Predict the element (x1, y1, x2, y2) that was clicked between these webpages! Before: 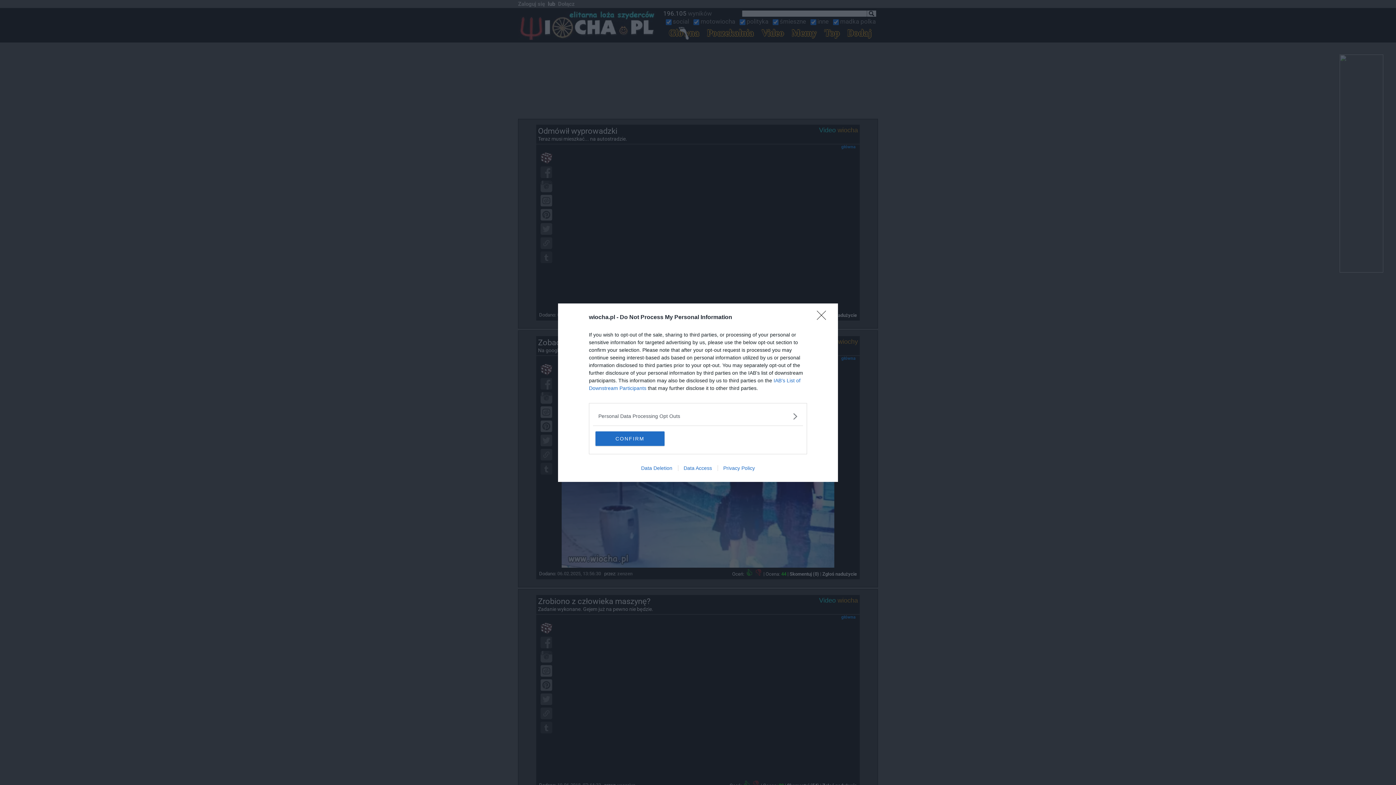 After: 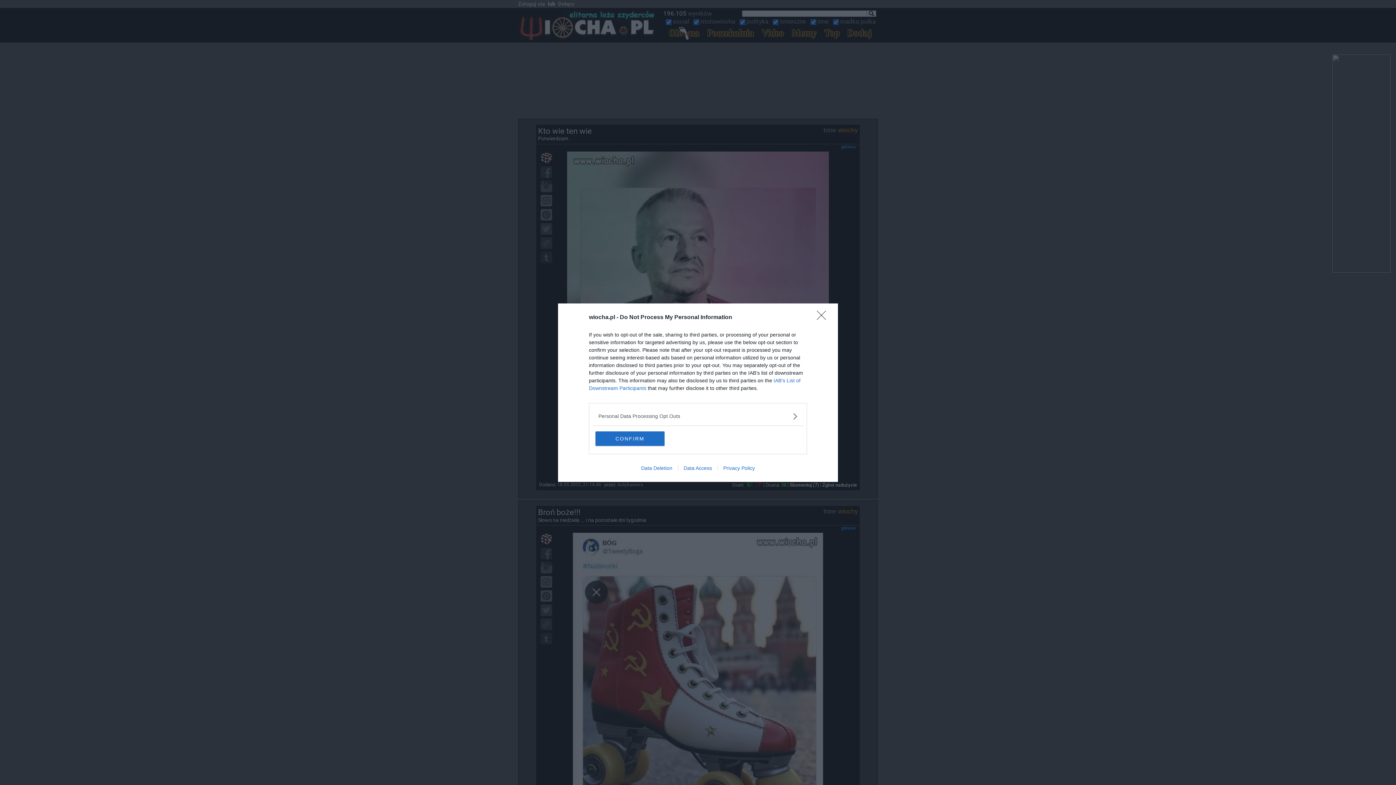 Action: bbox: (635, 465, 678, 471) label: Data Deletion